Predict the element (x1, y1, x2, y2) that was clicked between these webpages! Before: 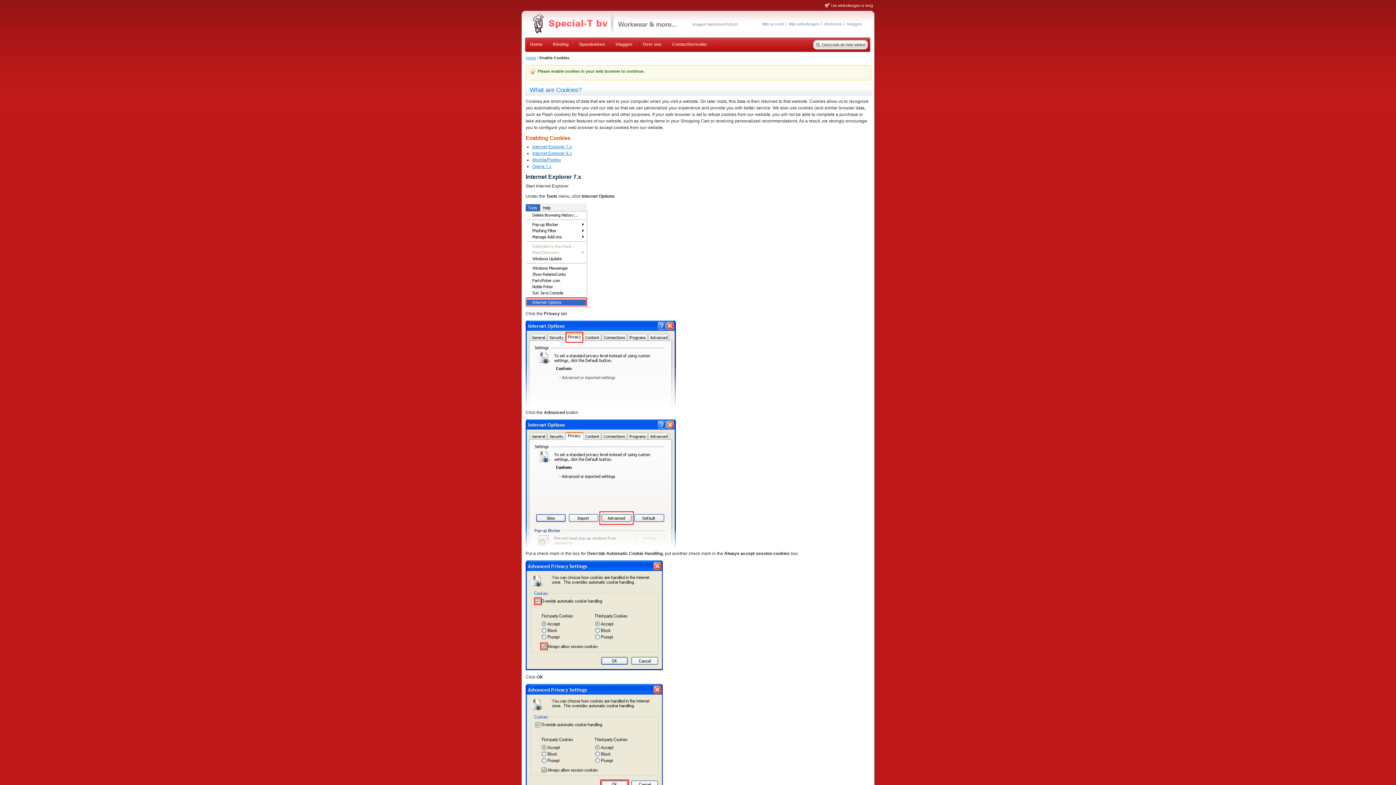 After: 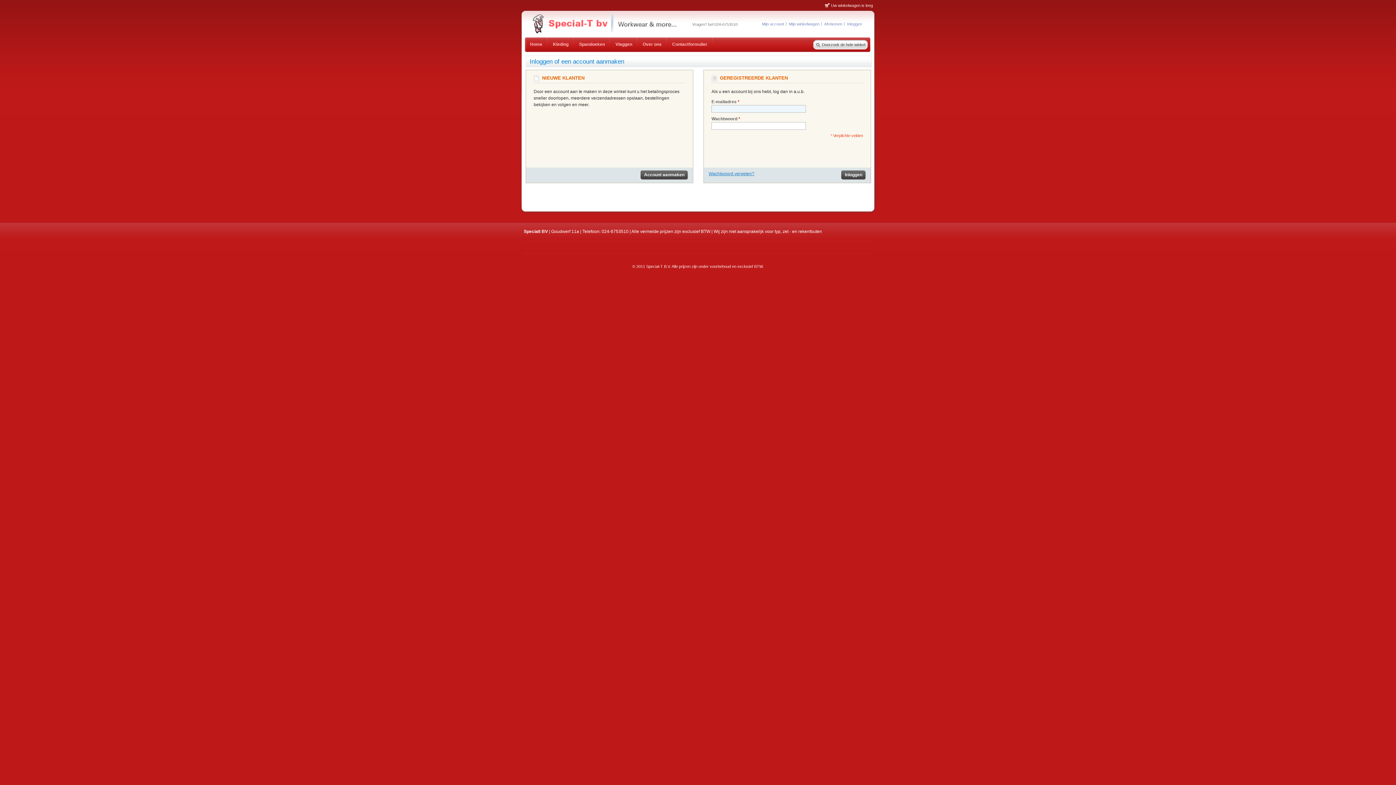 Action: bbox: (847, 21, 862, 26) label: Inloggen